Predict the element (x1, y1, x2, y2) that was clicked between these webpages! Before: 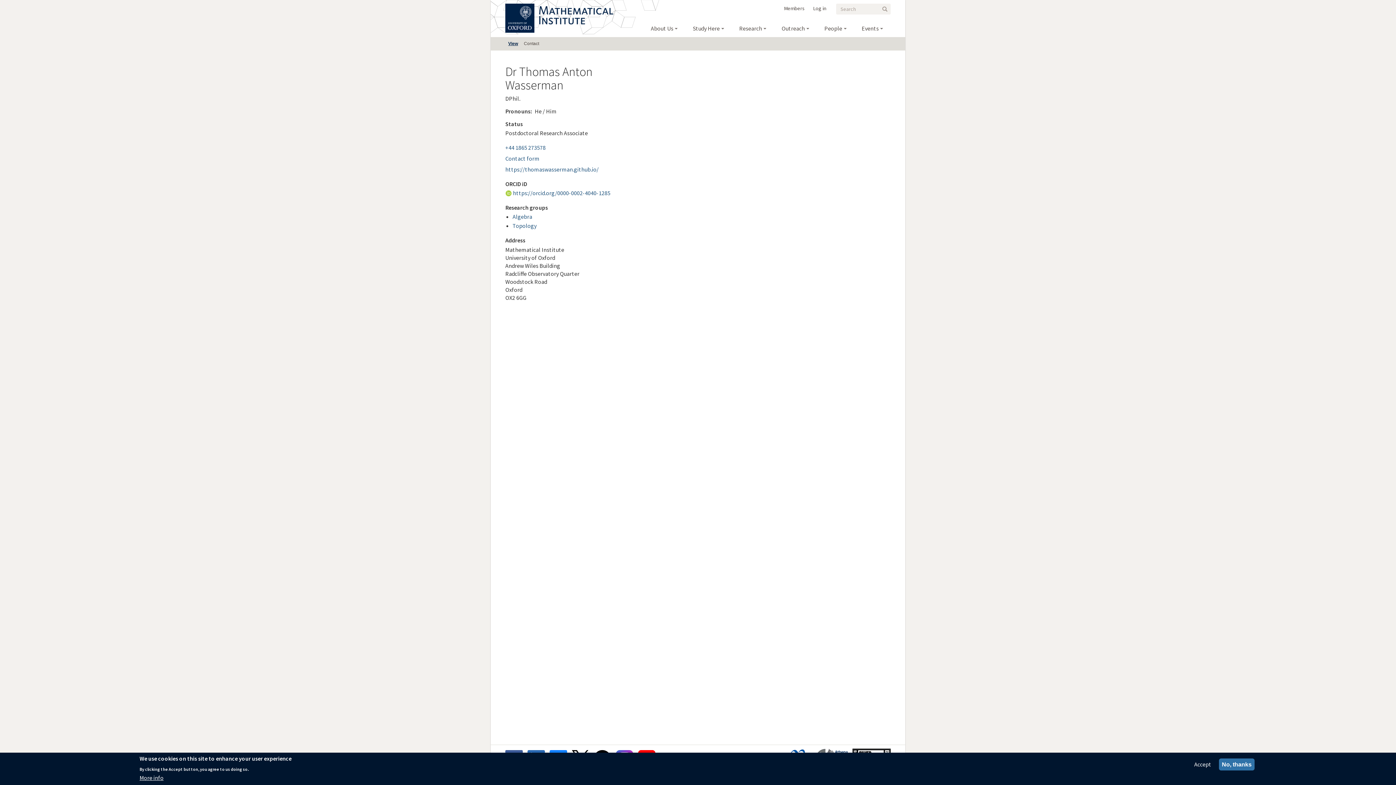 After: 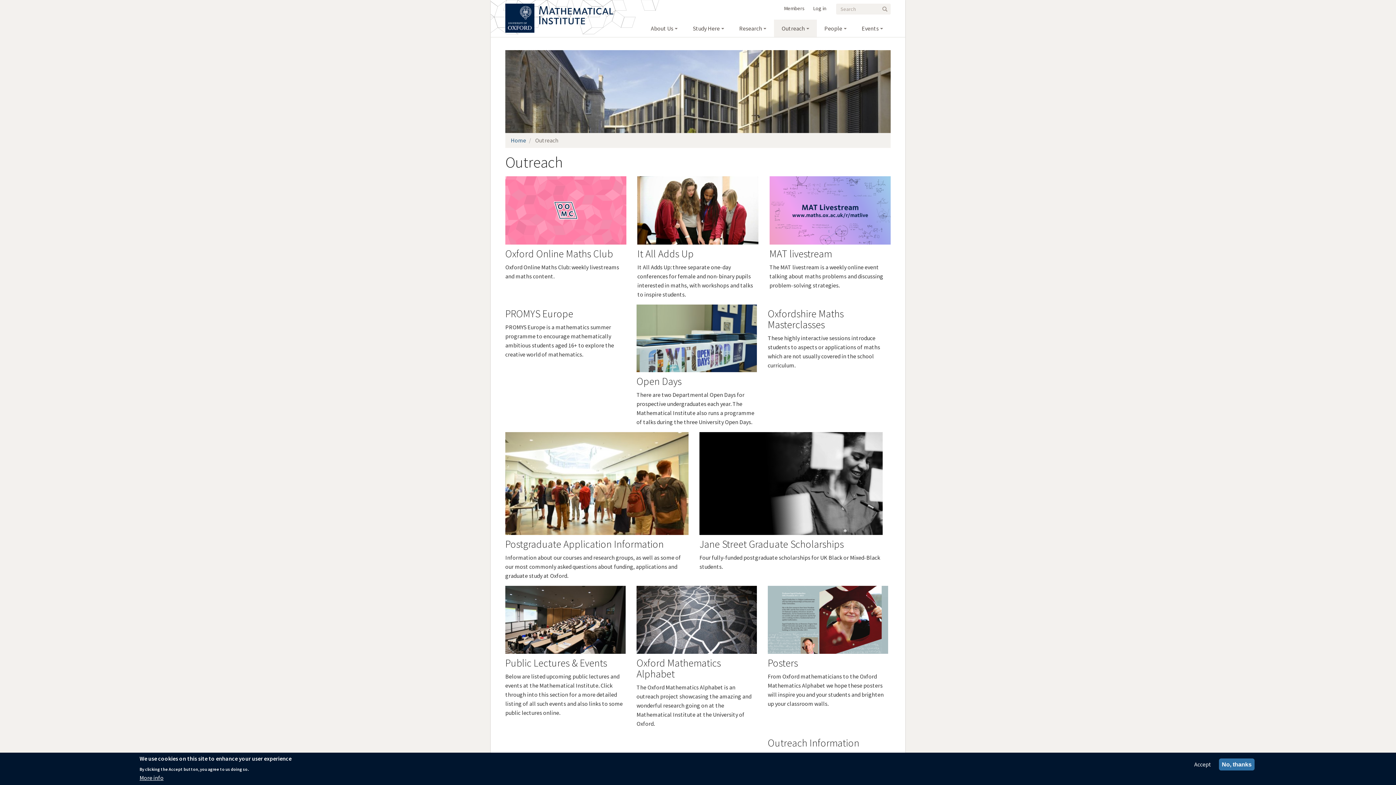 Action: label: Outreach bbox: (774, 19, 817, 37)